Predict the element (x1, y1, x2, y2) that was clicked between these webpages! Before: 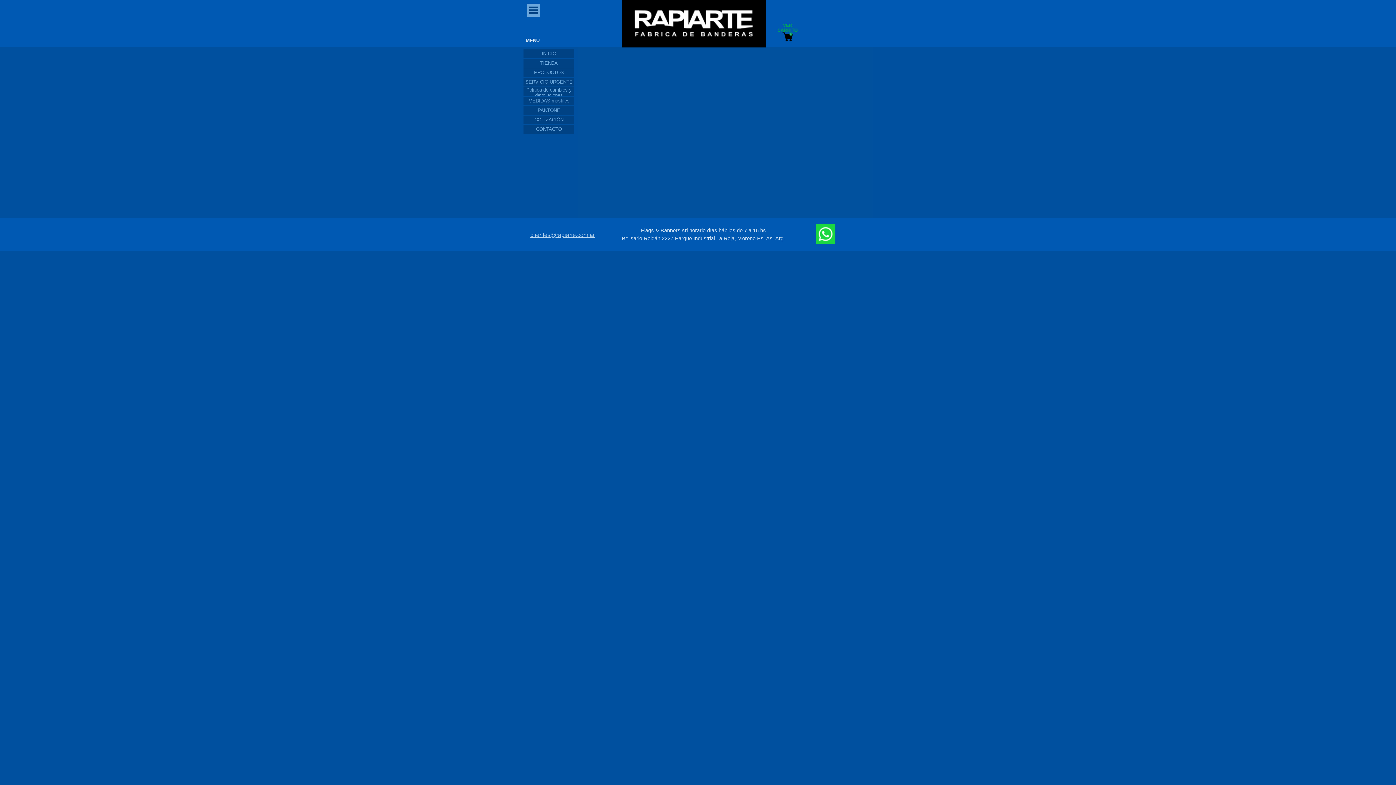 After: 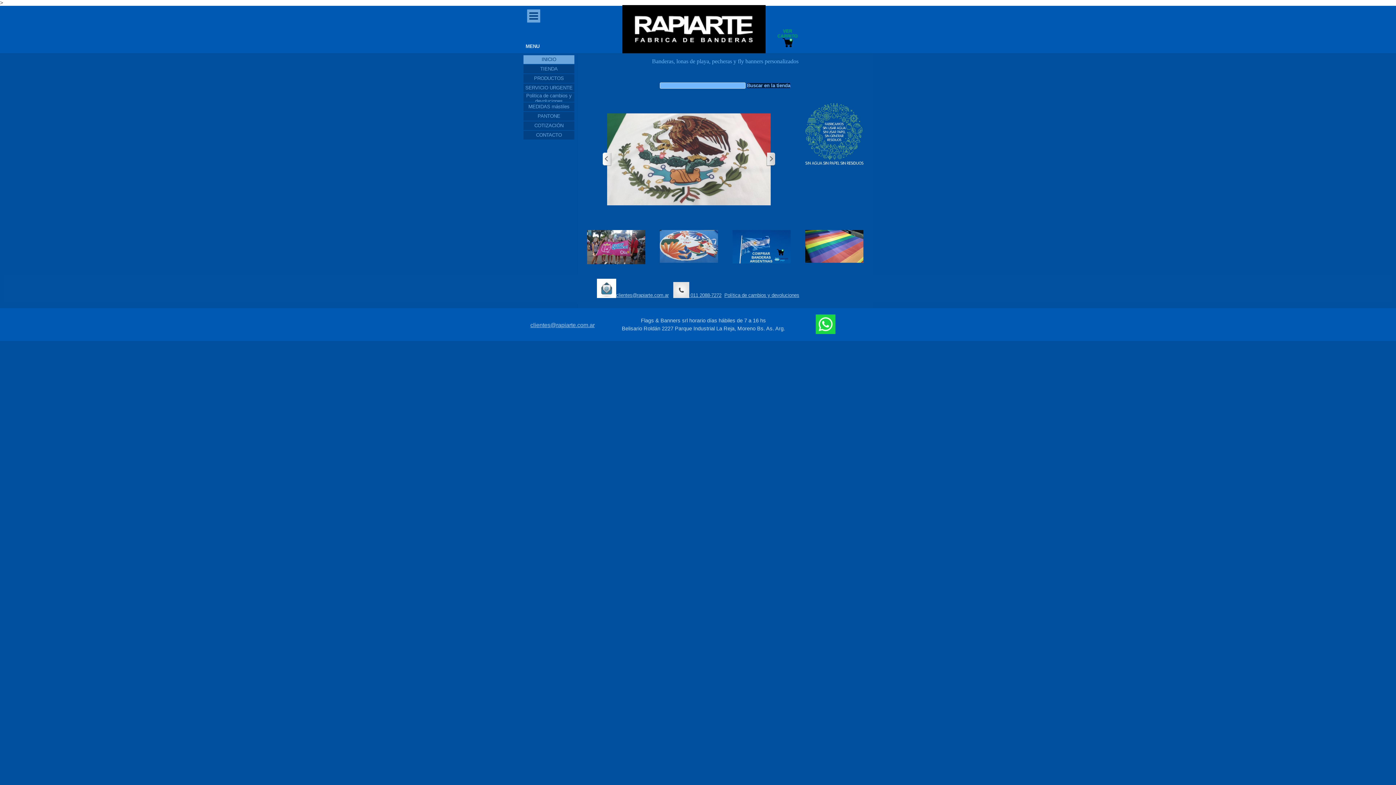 Action: bbox: (524, 49, 573, 58) label: INICIO